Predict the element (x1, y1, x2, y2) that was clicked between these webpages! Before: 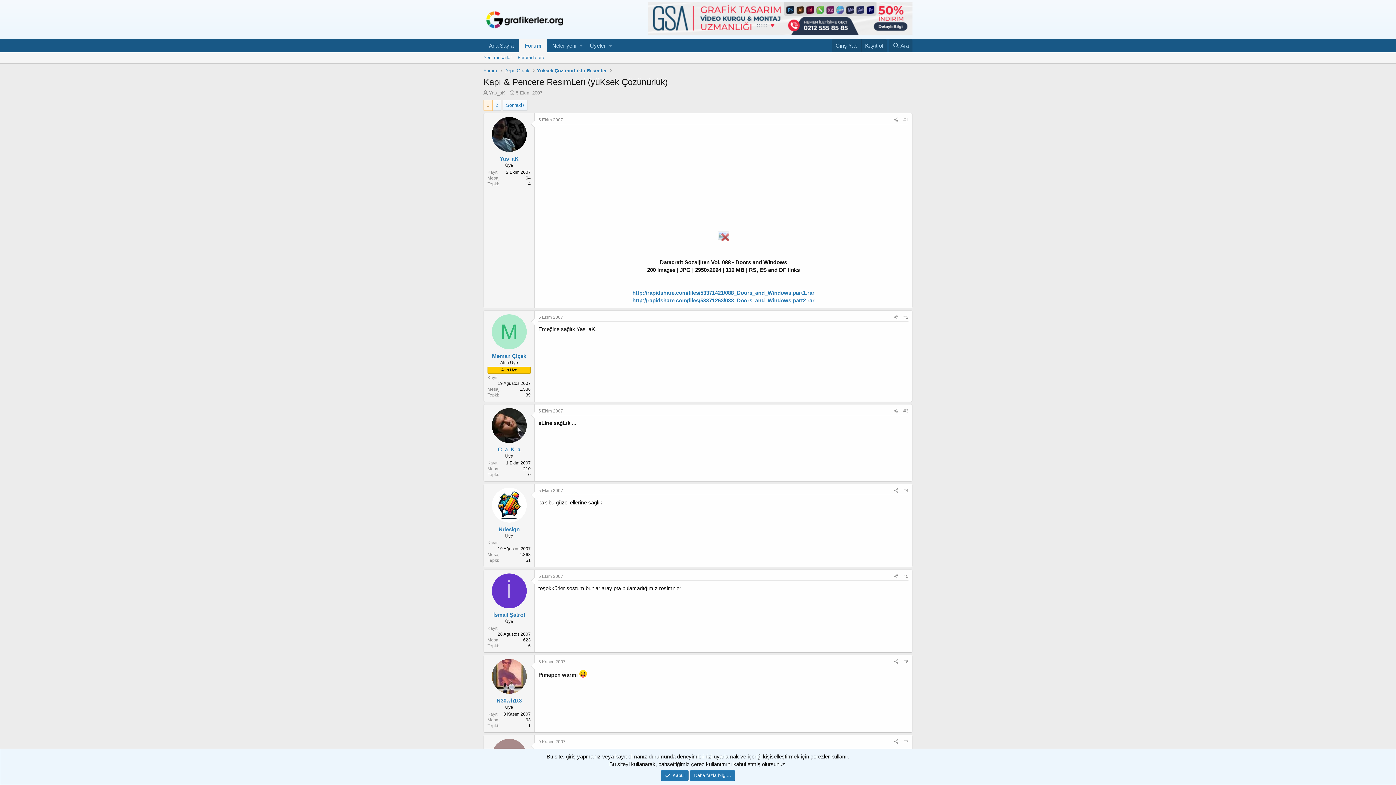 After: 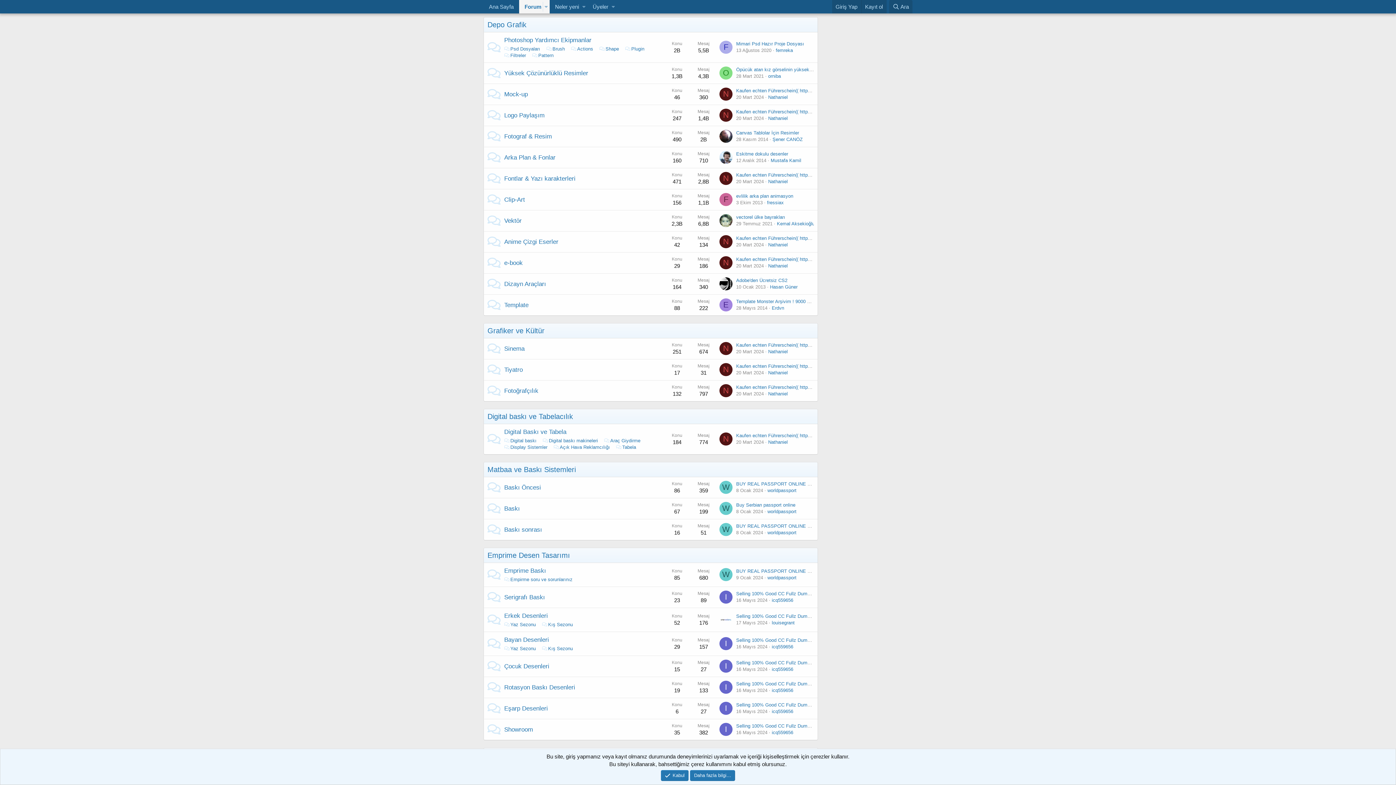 Action: bbox: (504, 67, 529, 74) label: Depo Grafik